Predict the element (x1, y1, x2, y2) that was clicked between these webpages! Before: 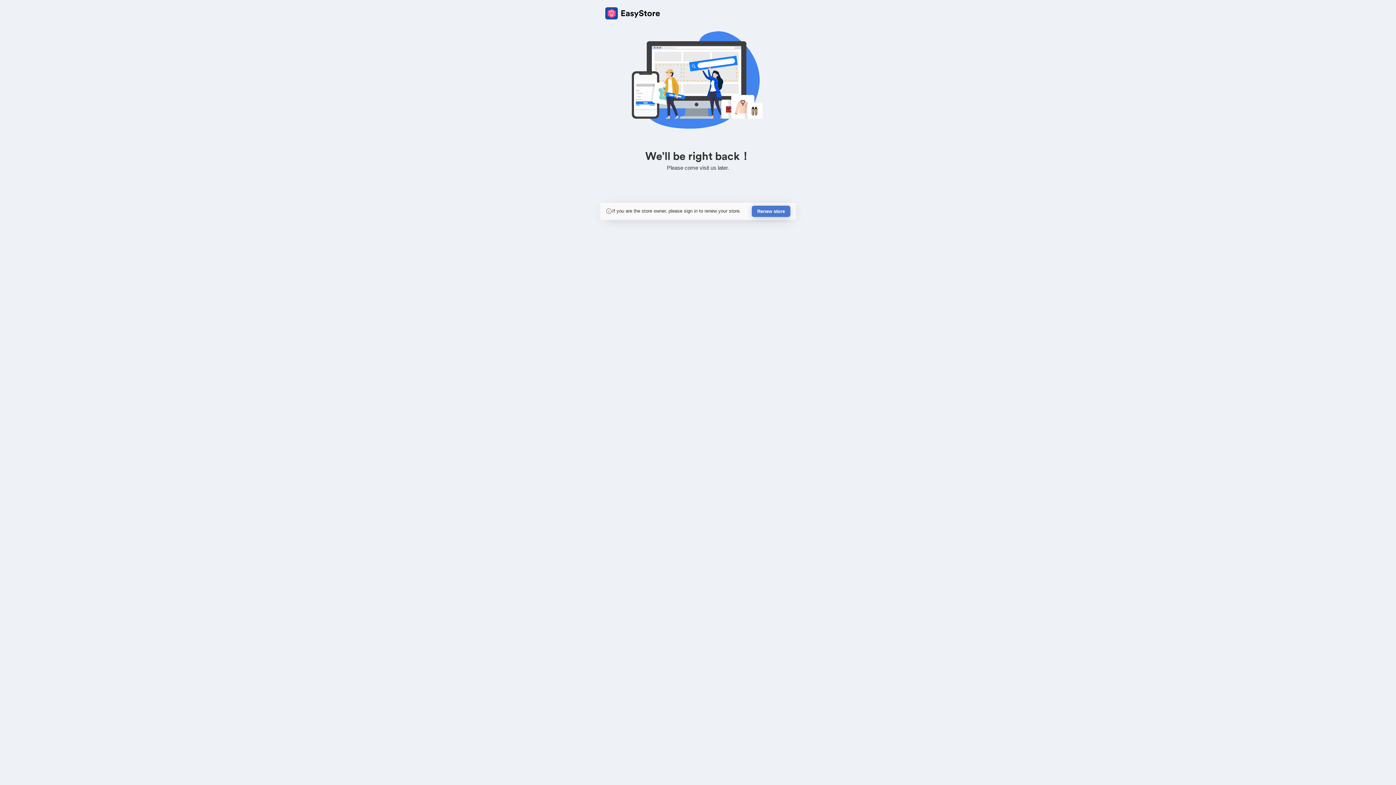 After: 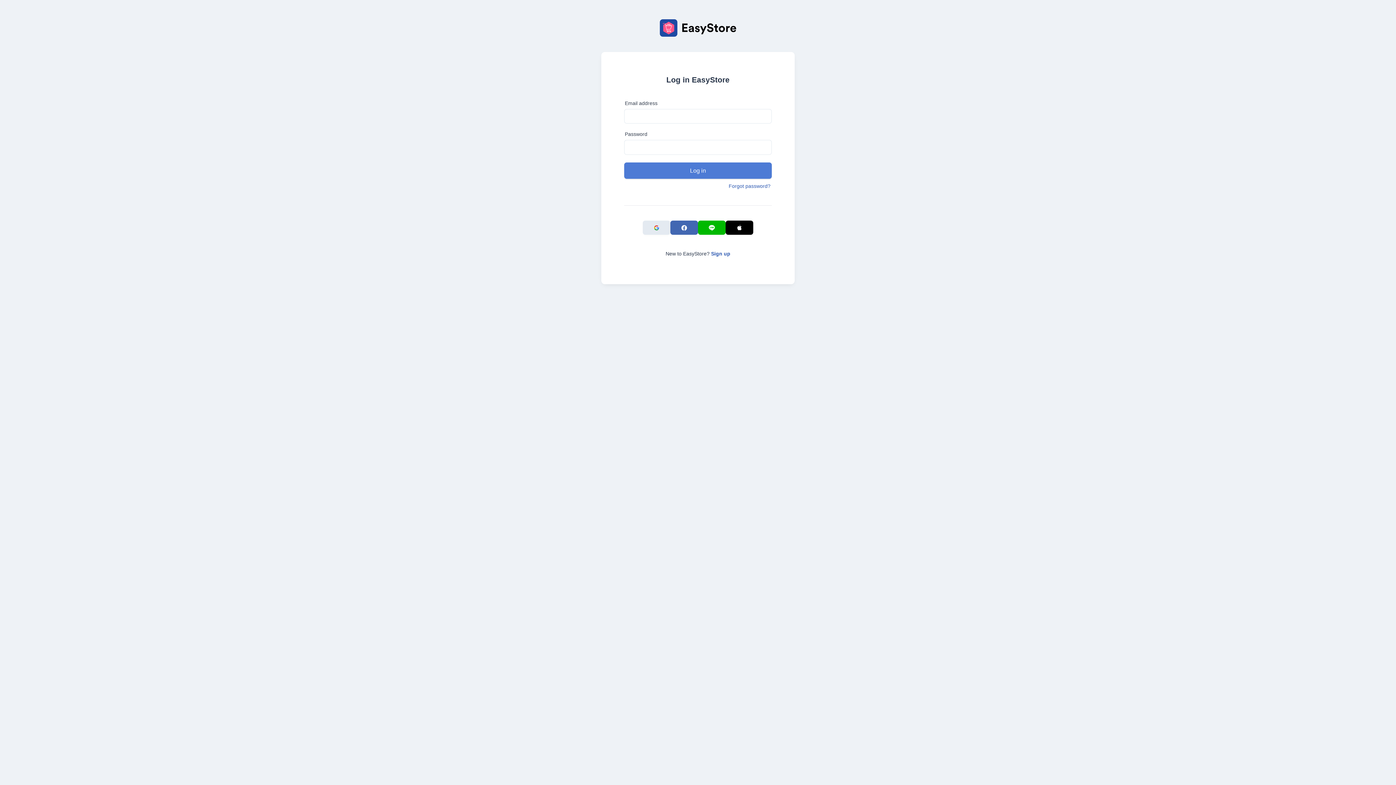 Action: bbox: (752, 205, 790, 217) label: Renew store